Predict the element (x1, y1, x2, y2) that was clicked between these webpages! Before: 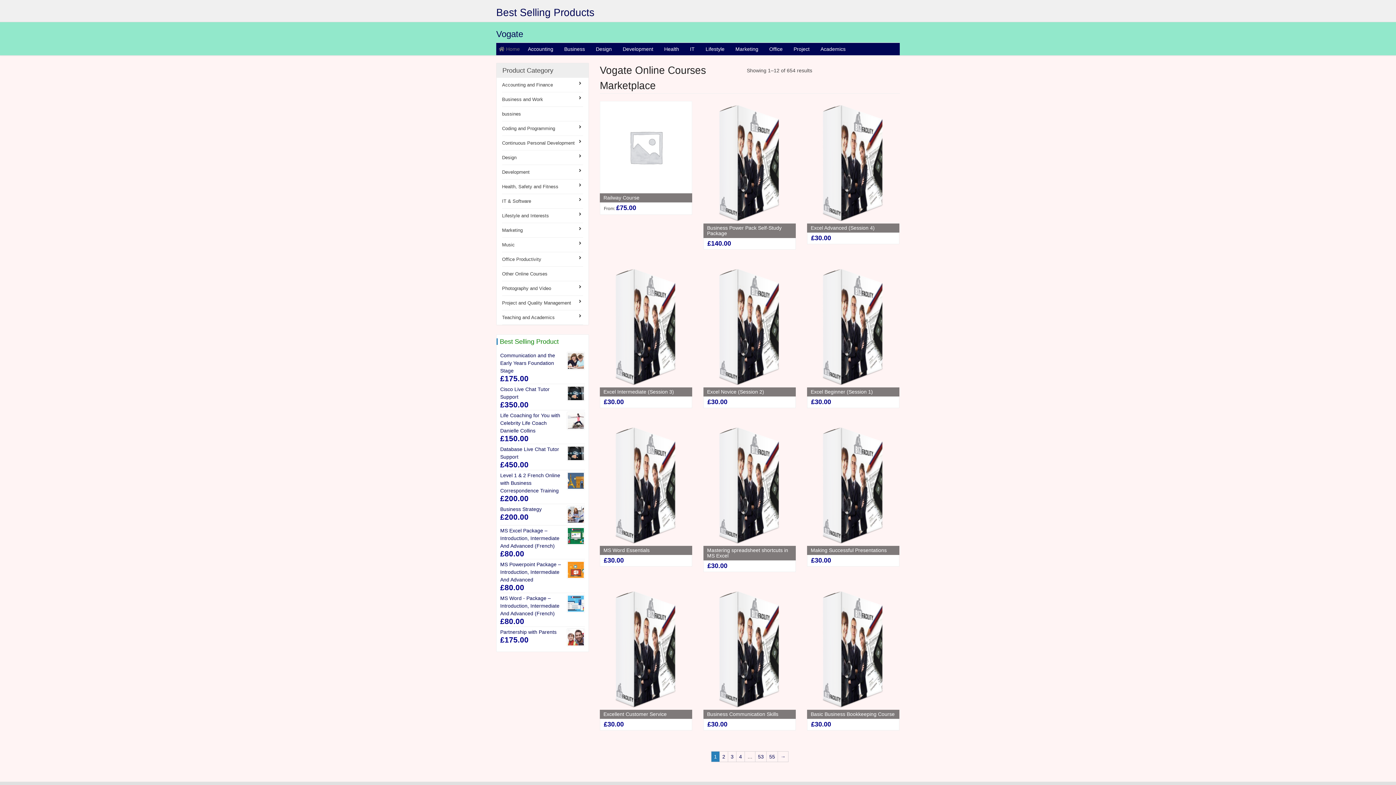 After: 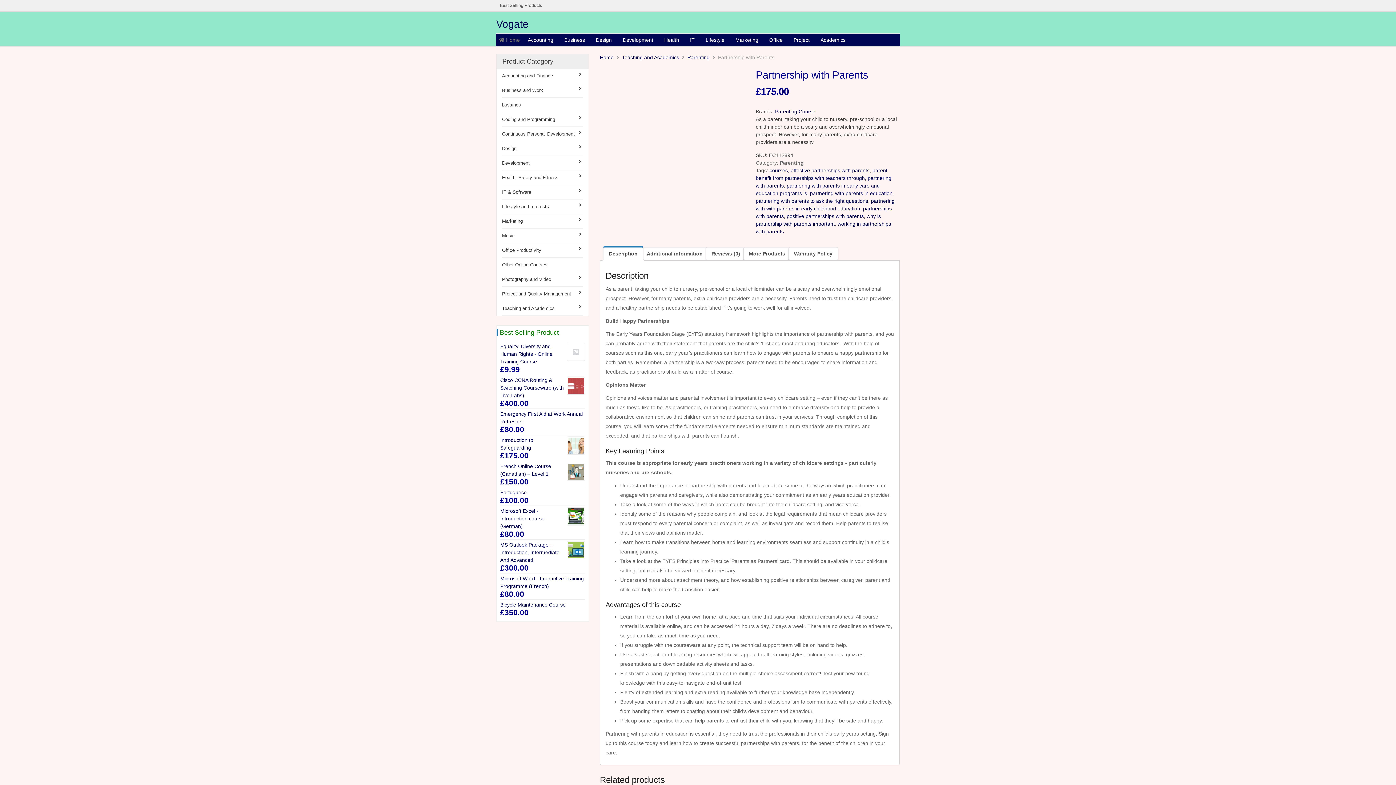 Action: bbox: (500, 628, 585, 636) label: Partnership with Parents